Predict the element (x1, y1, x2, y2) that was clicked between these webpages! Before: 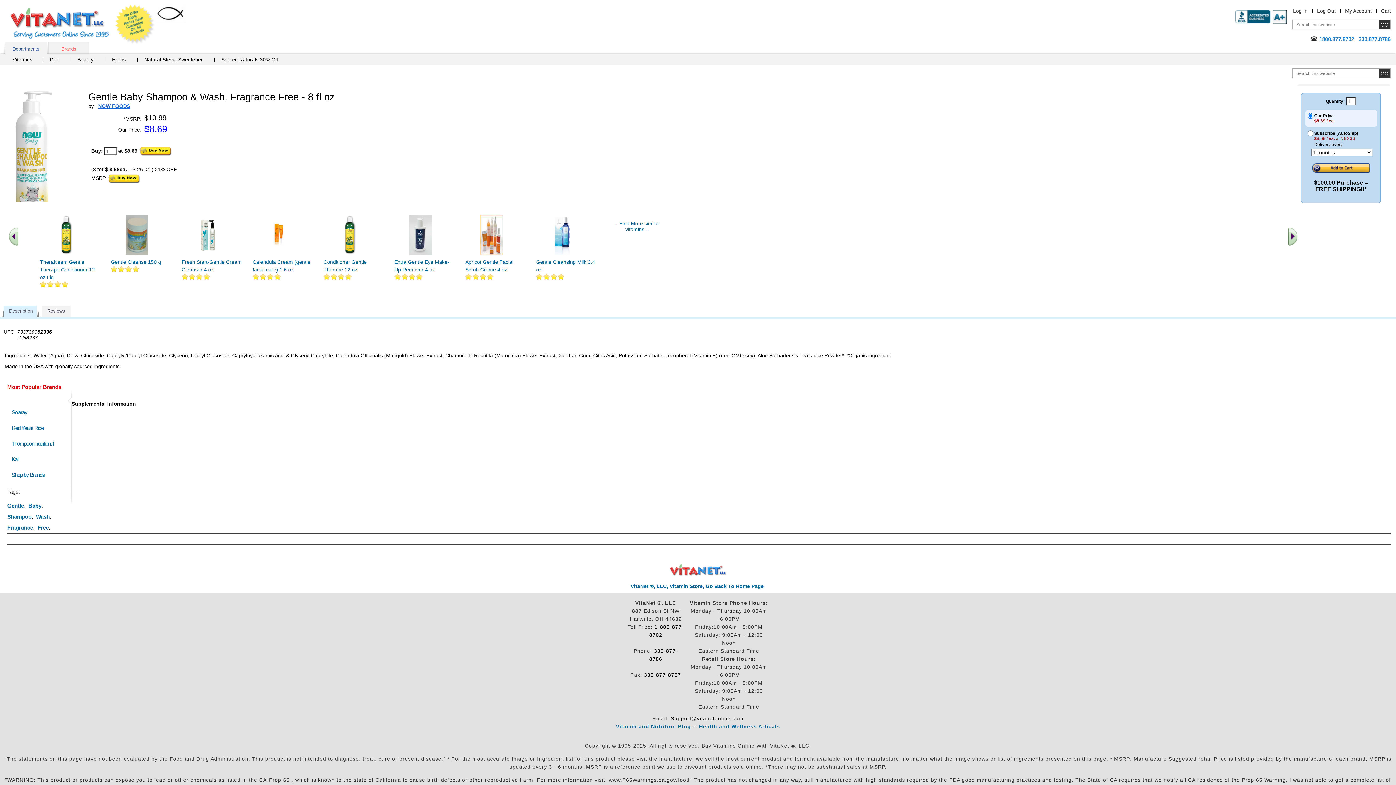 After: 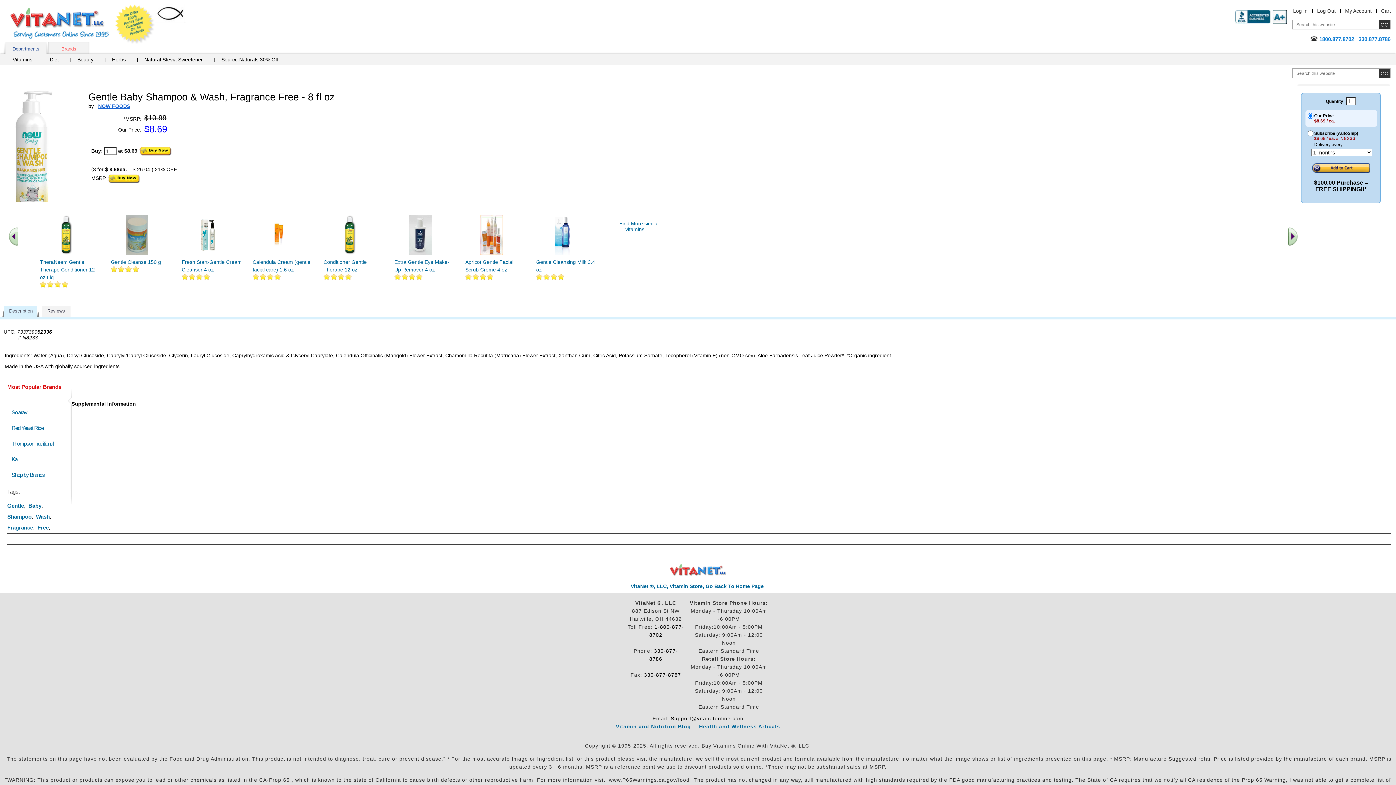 Action: bbox: (616, 724, 691, 729) label: Vitamin and Nutrition Blog